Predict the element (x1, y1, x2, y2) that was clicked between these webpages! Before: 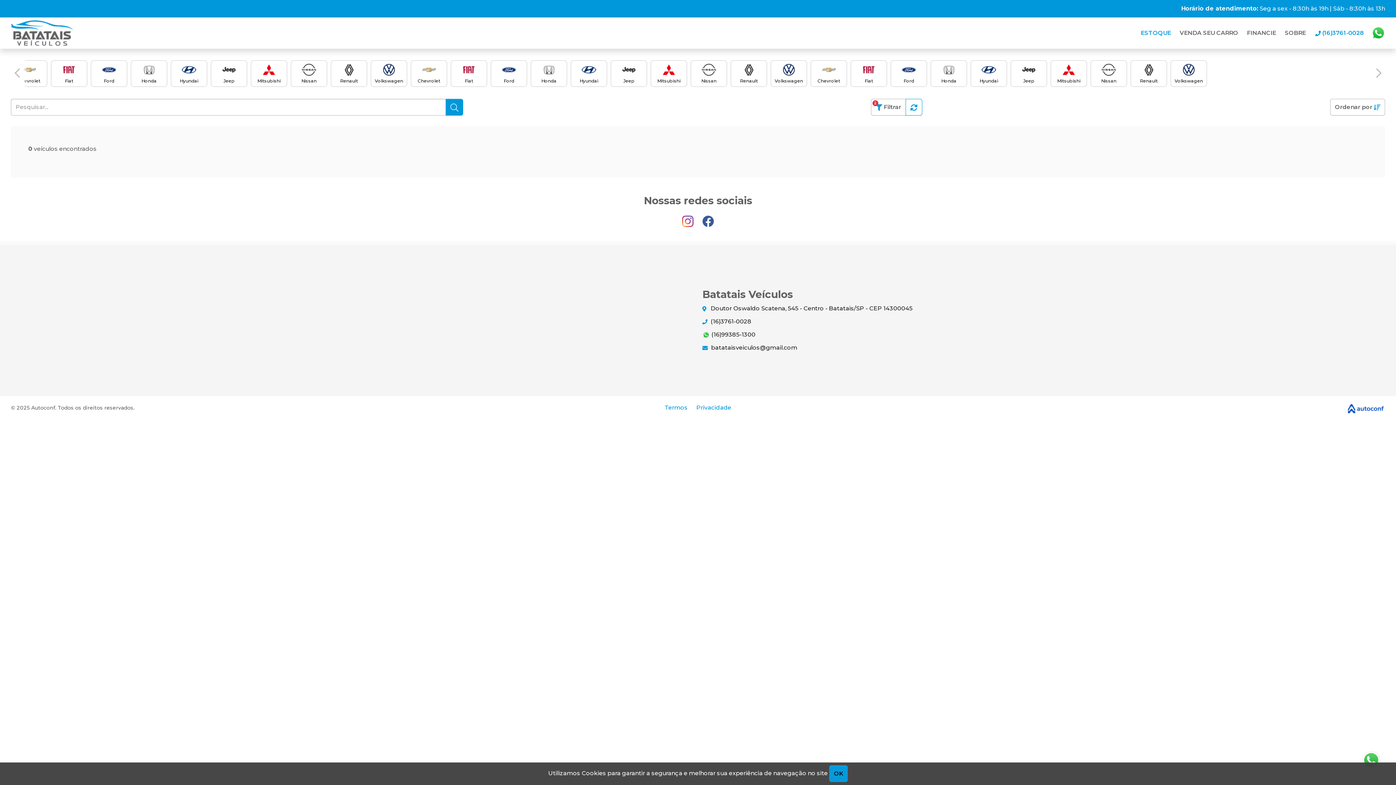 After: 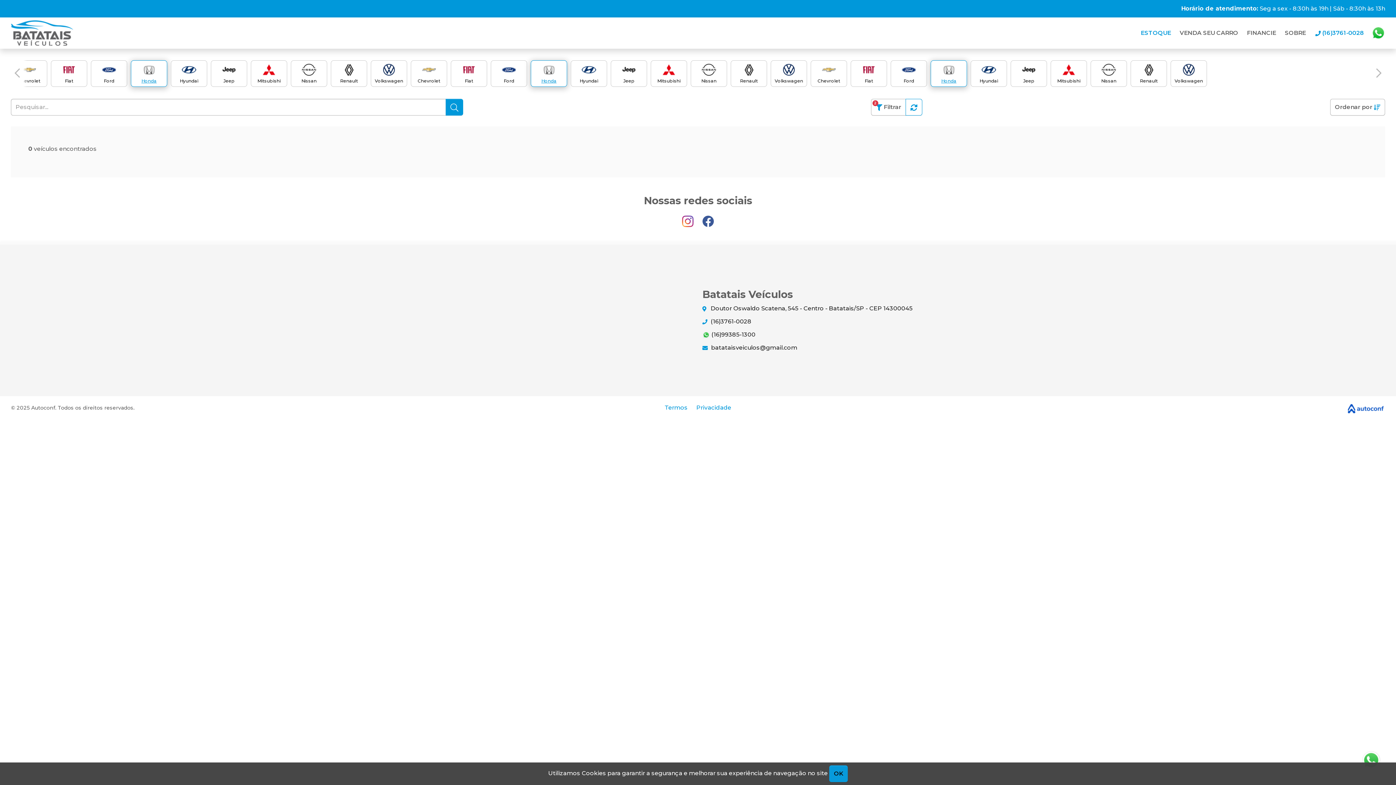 Action: label: Honda bbox: (530, 60, 567, 86)